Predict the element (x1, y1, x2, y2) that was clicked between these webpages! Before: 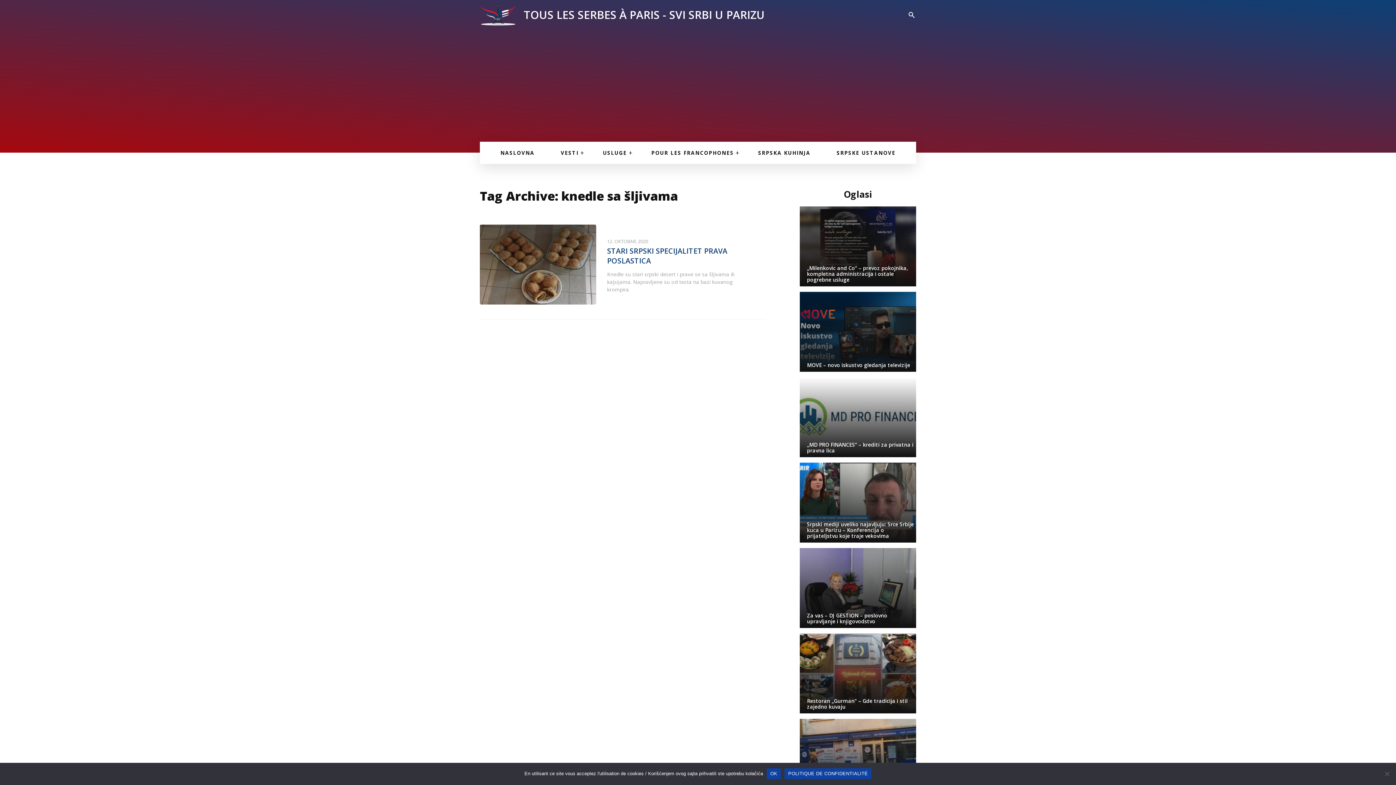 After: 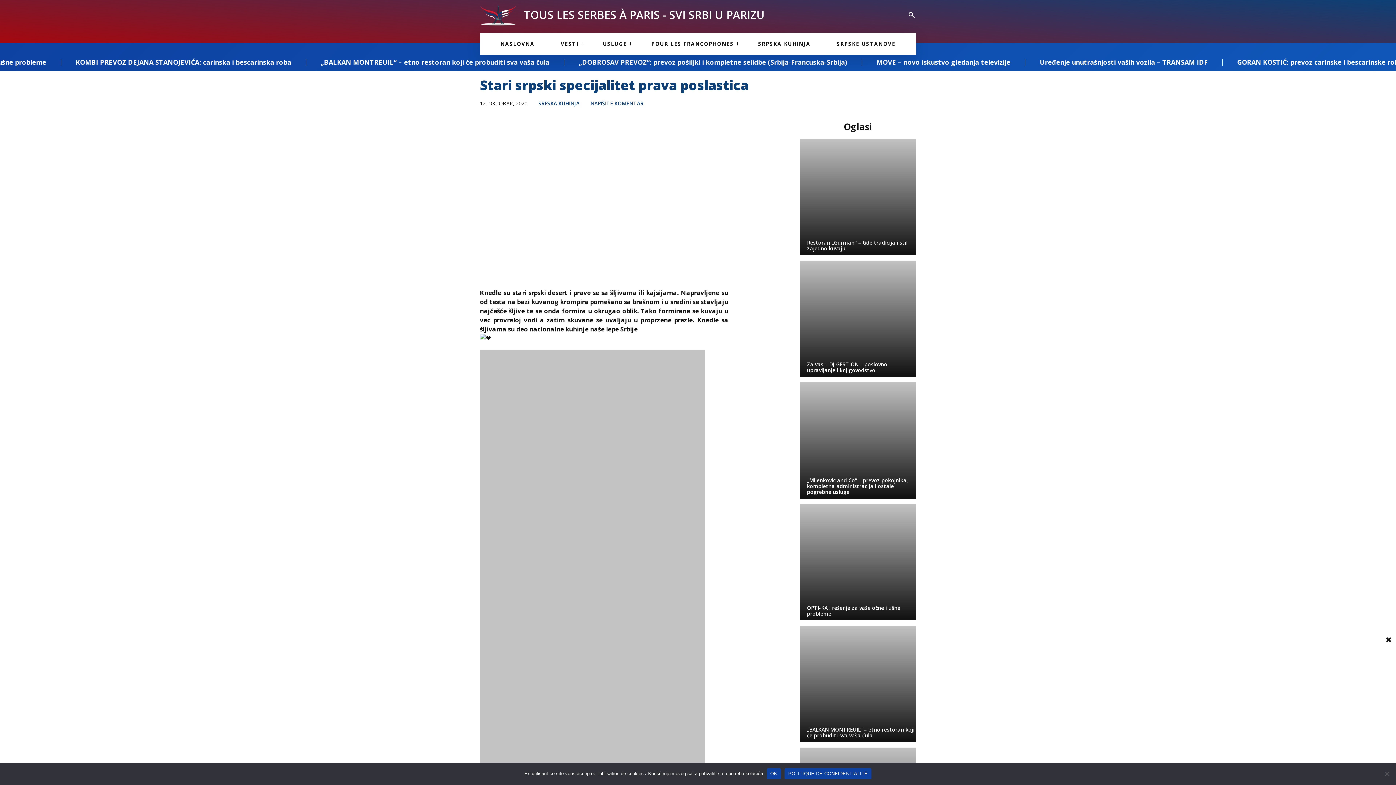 Action: label: STARI SRPSKI SPECIJALITET PRAVA POSLASTICA bbox: (607, 246, 727, 265)